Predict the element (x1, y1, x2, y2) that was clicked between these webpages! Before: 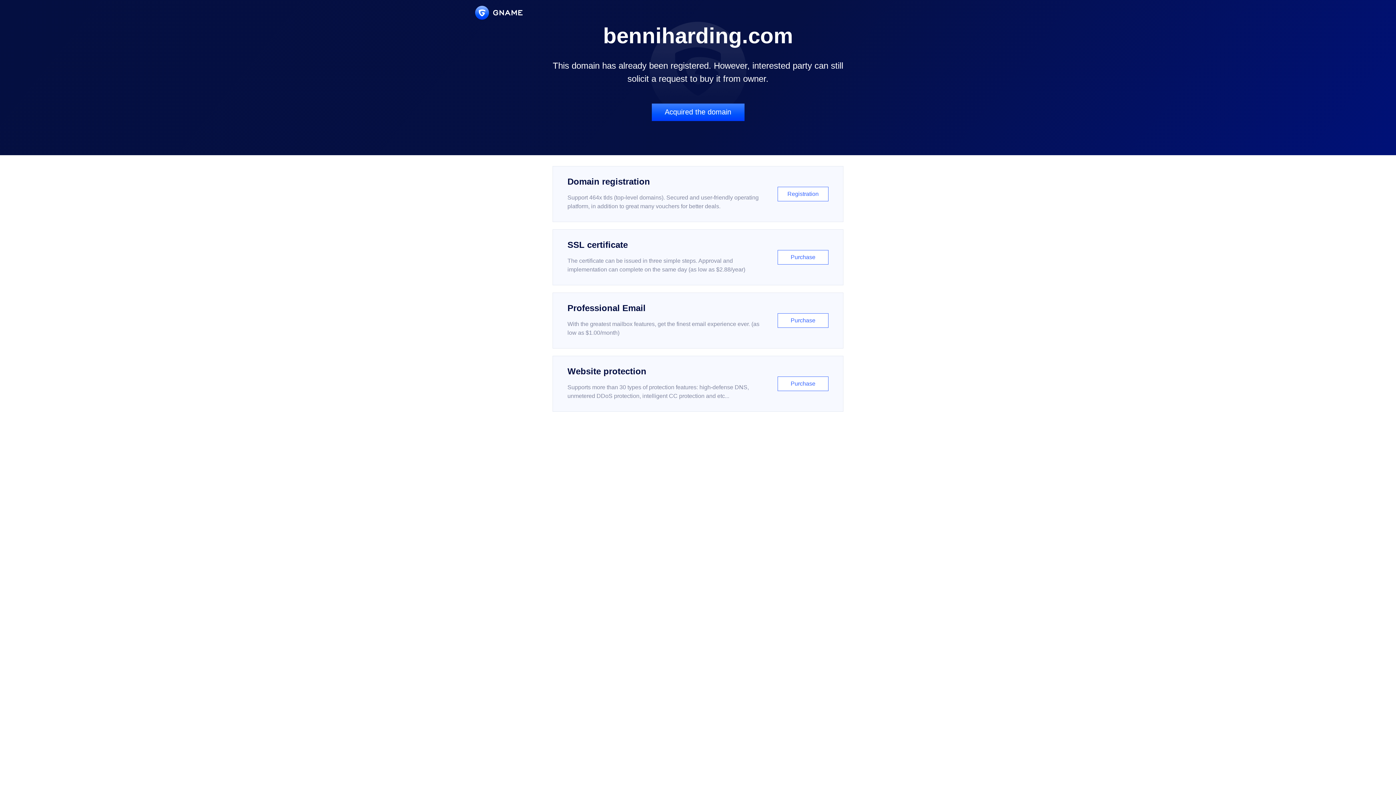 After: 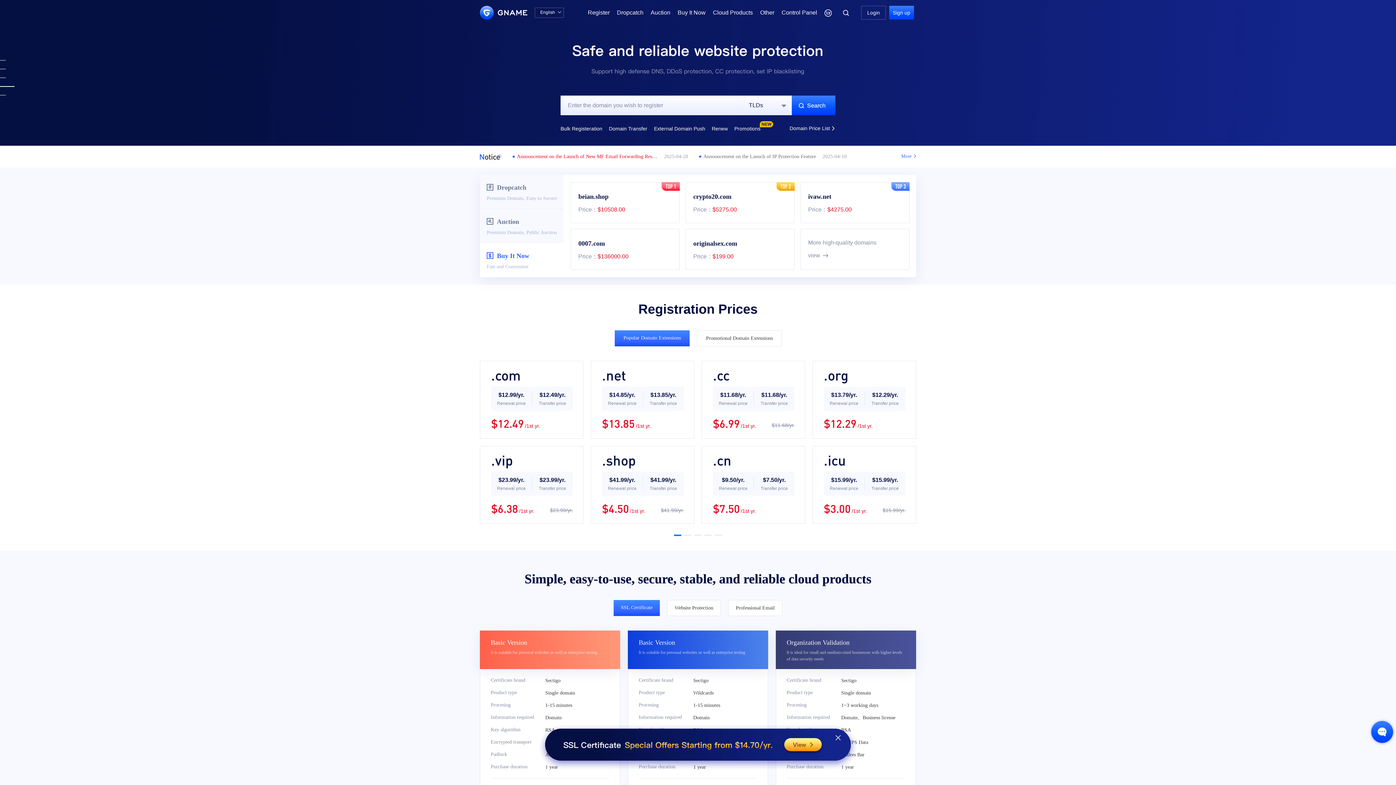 Action: bbox: (475, 5, 522, 19)